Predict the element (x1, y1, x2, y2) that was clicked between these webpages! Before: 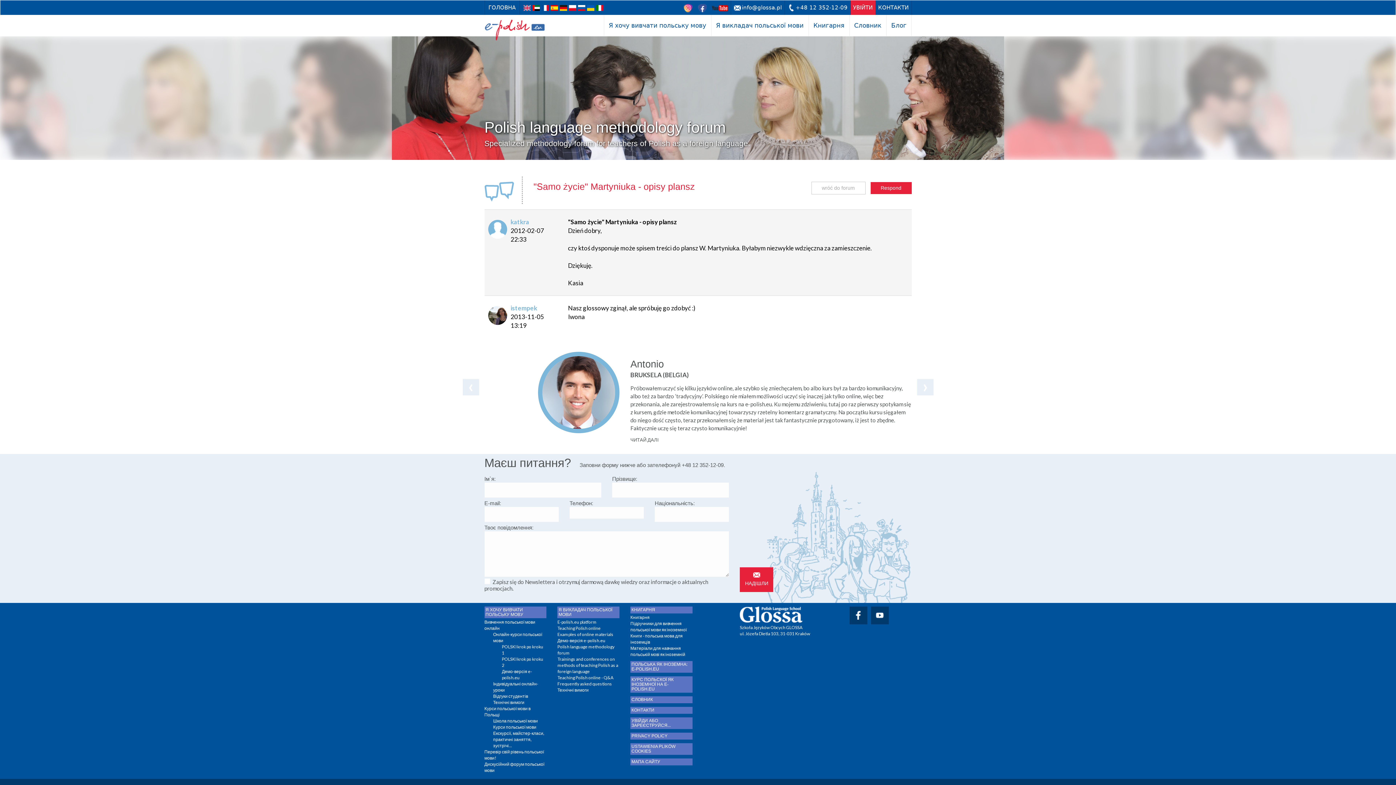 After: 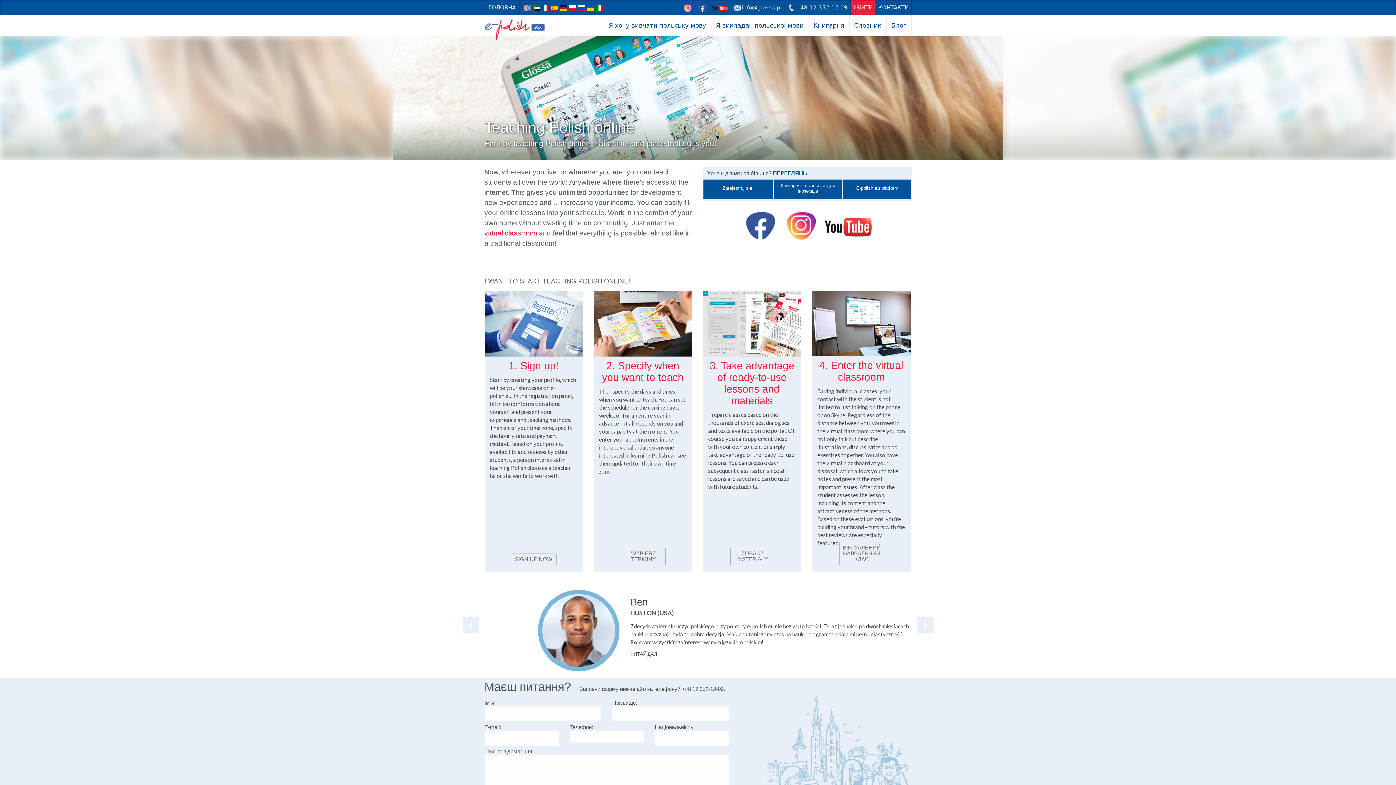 Action: bbox: (557, 625, 619, 631) label: Teaching Polish online